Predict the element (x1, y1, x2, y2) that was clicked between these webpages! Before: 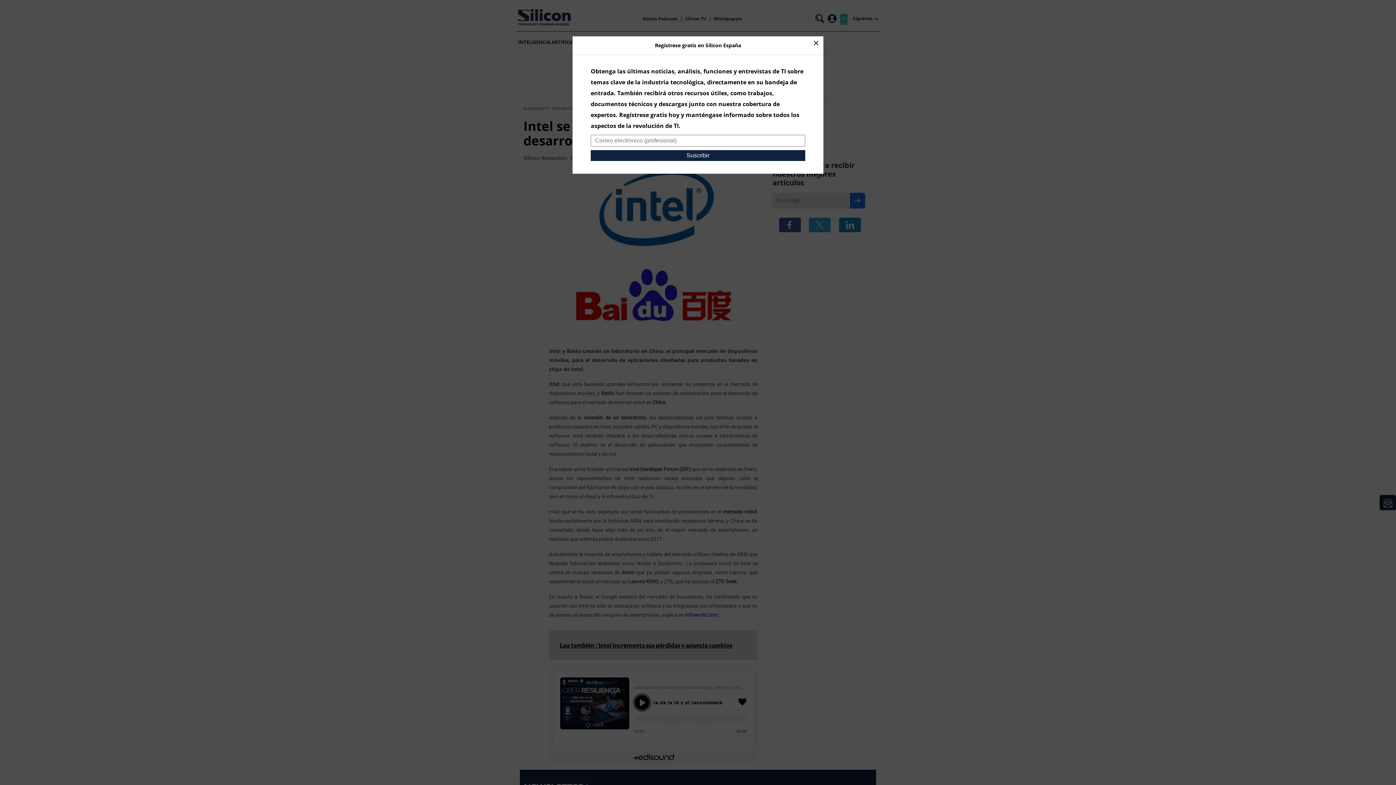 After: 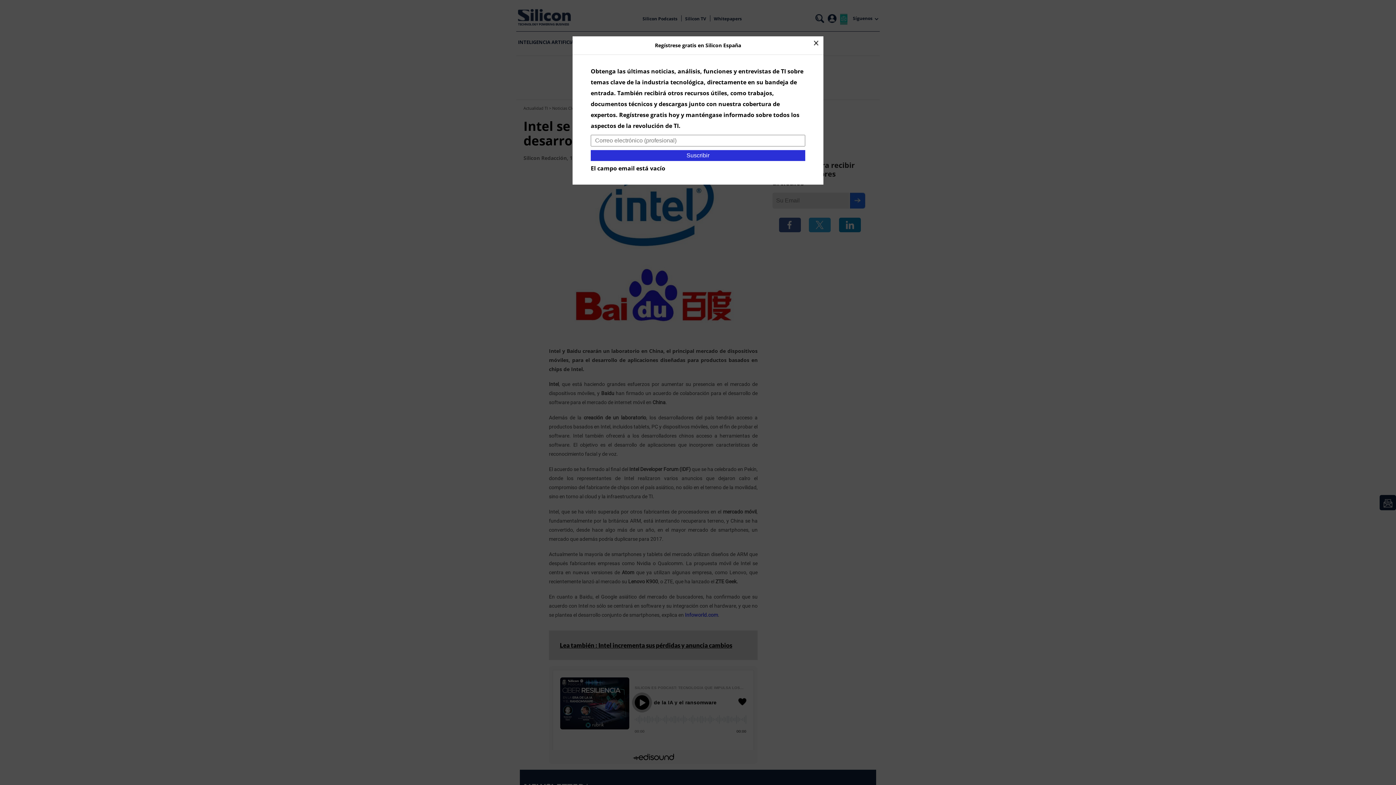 Action: label: Suscribir bbox: (590, 150, 805, 161)